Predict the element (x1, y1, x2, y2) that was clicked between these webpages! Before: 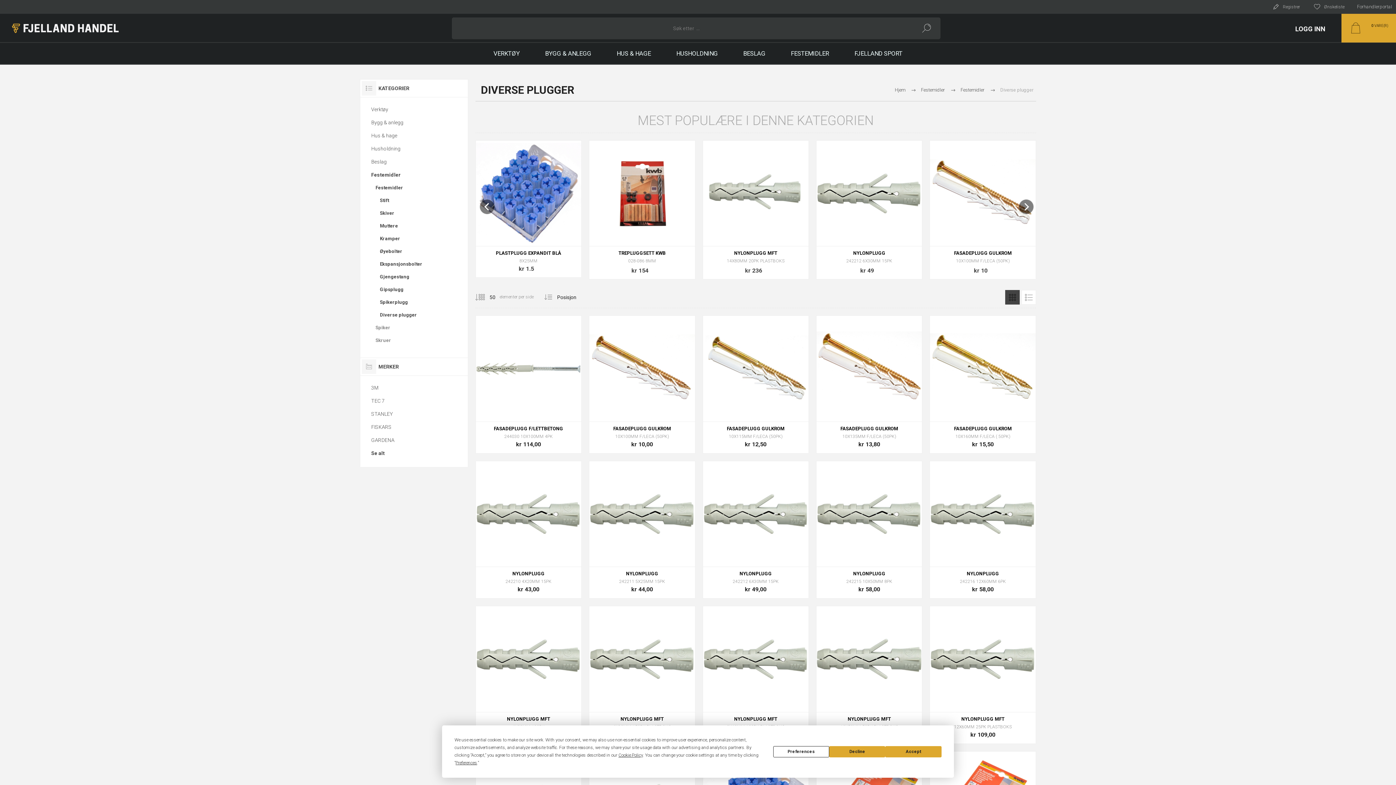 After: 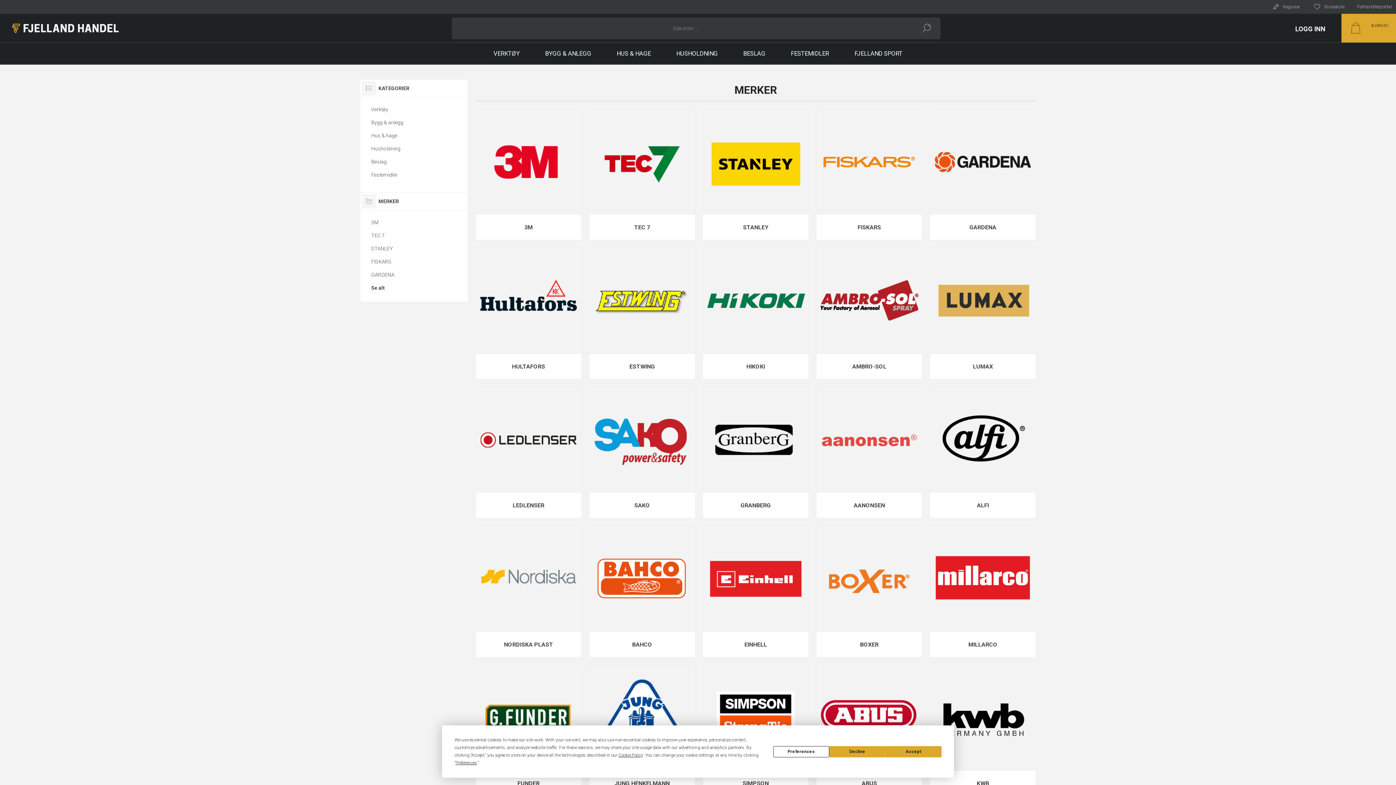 Action: label: Se alt bbox: (371, 450, 456, 456)